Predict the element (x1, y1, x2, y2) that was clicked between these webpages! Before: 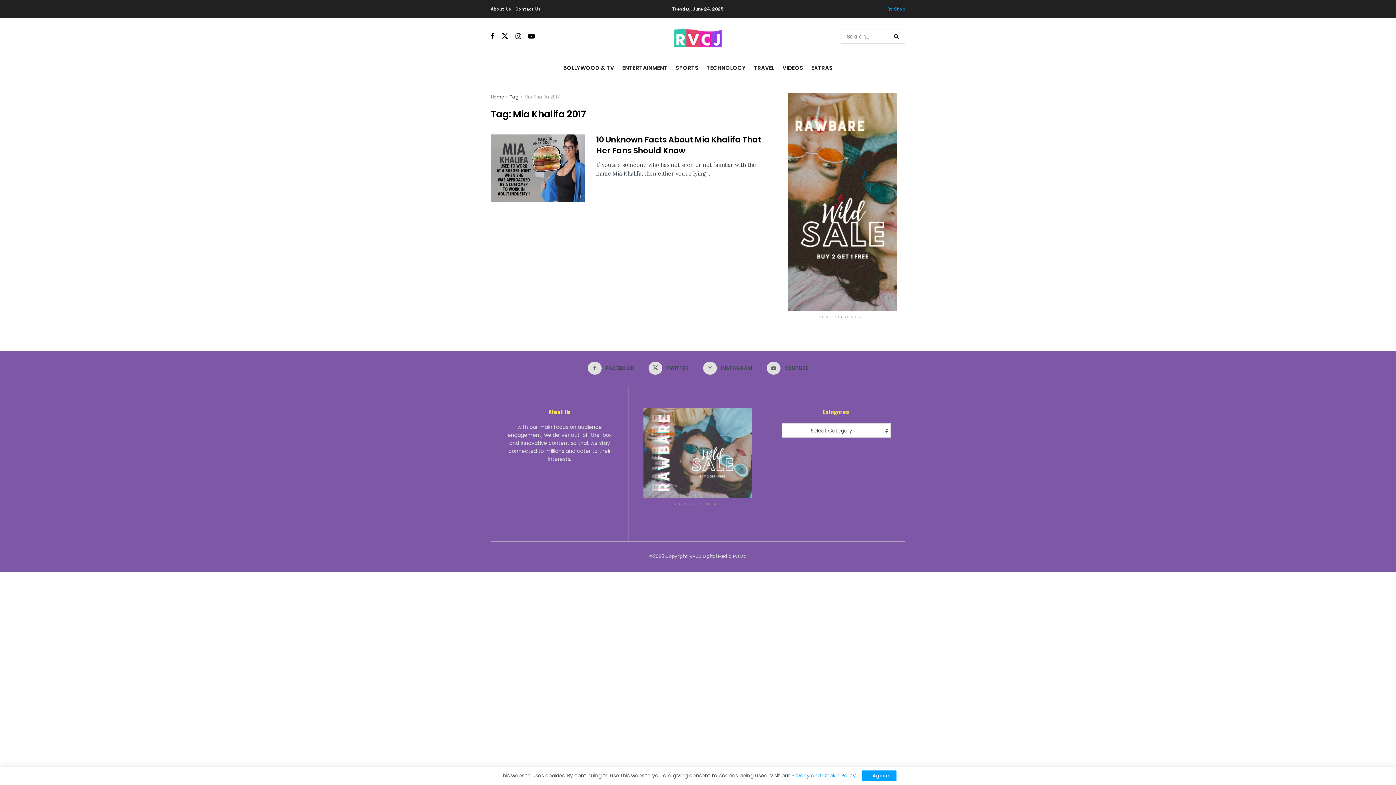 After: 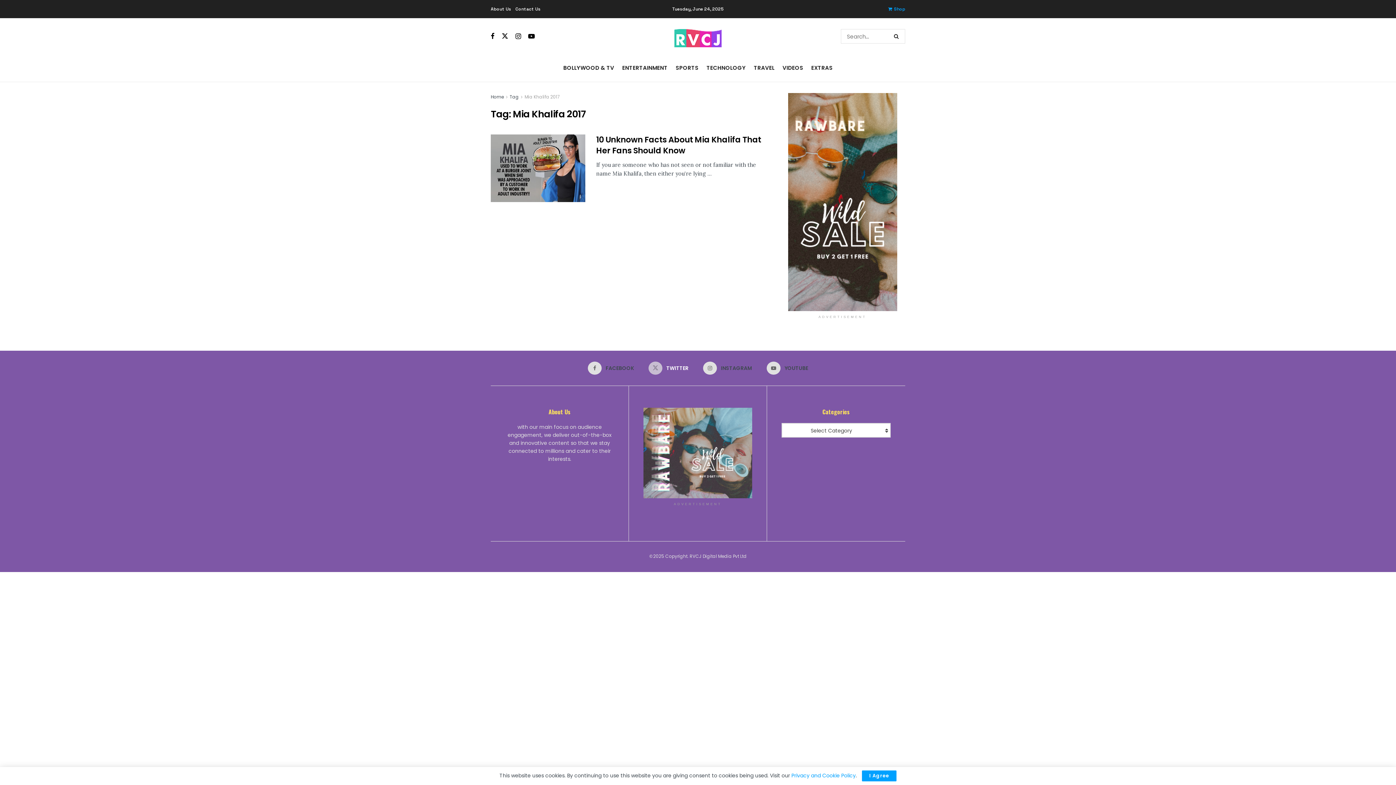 Action: bbox: (648, 361, 688, 374) label: Find us on Twitter